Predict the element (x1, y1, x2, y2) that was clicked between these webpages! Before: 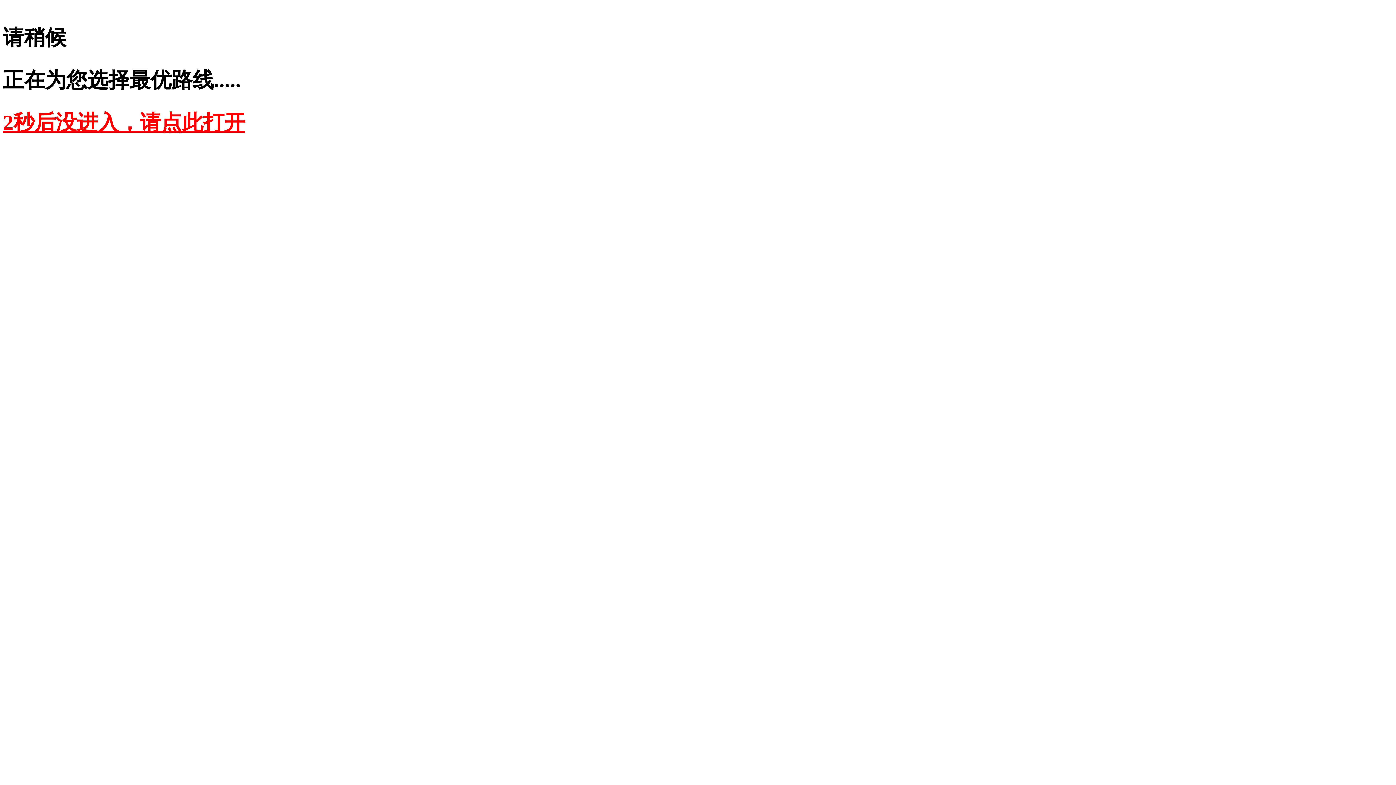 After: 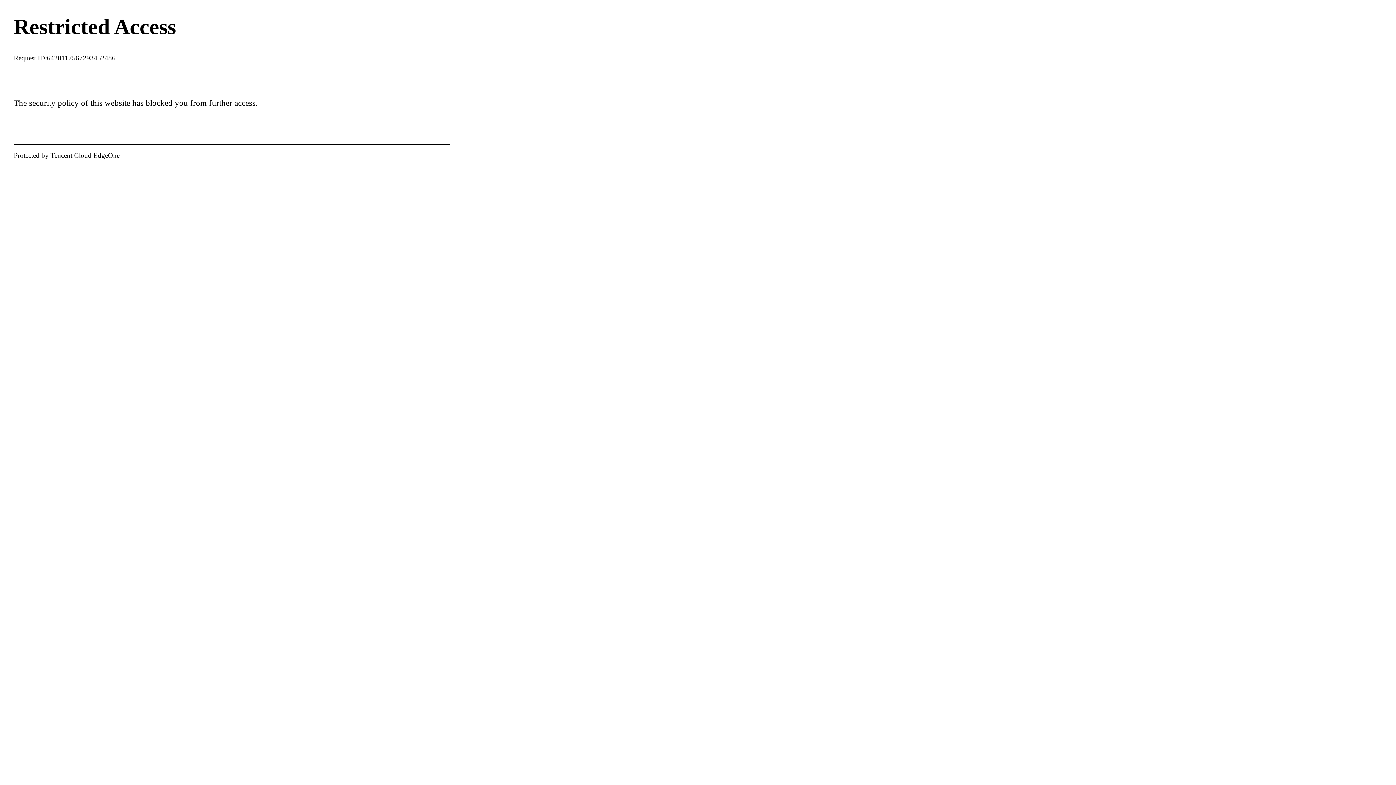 Action: bbox: (2, 110, 245, 134) label: 2秒后没进入，请点此打开